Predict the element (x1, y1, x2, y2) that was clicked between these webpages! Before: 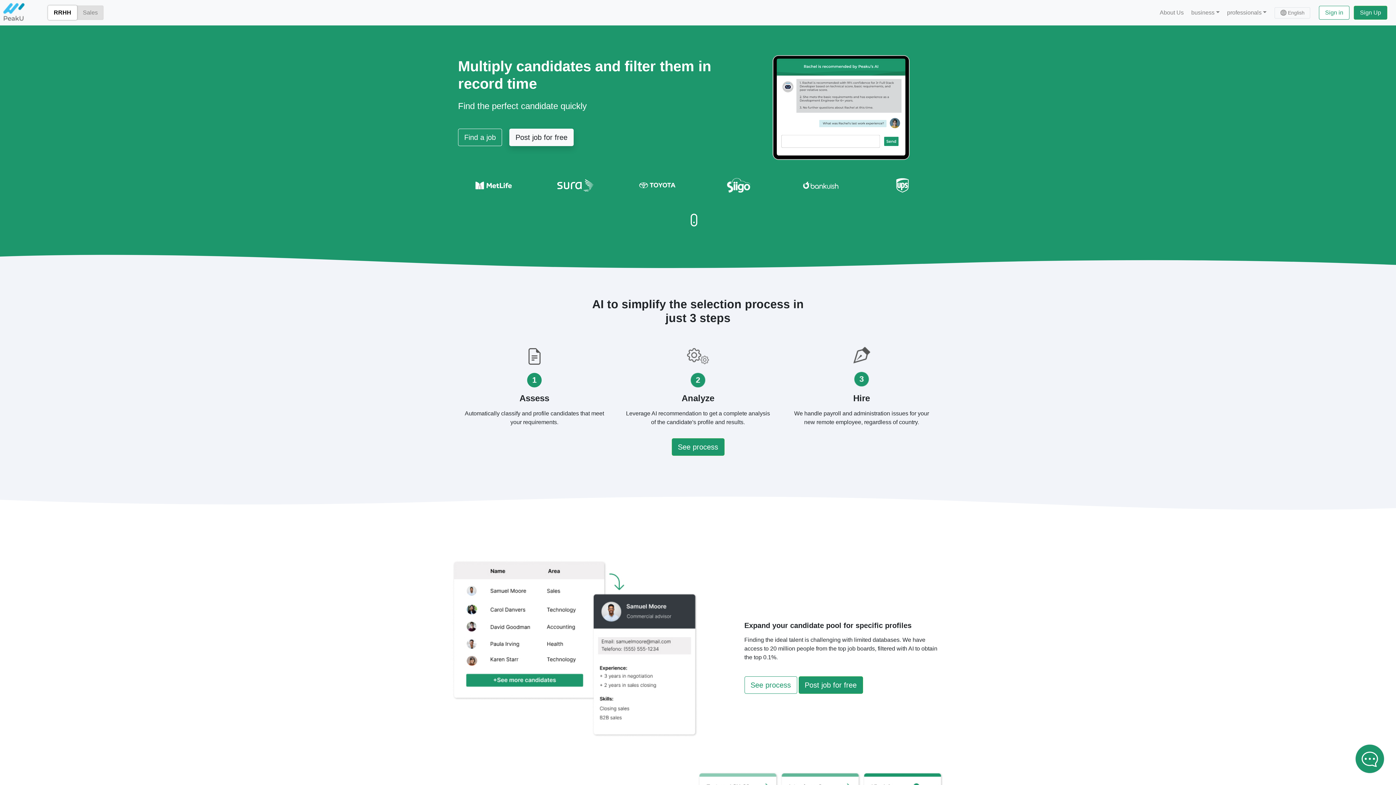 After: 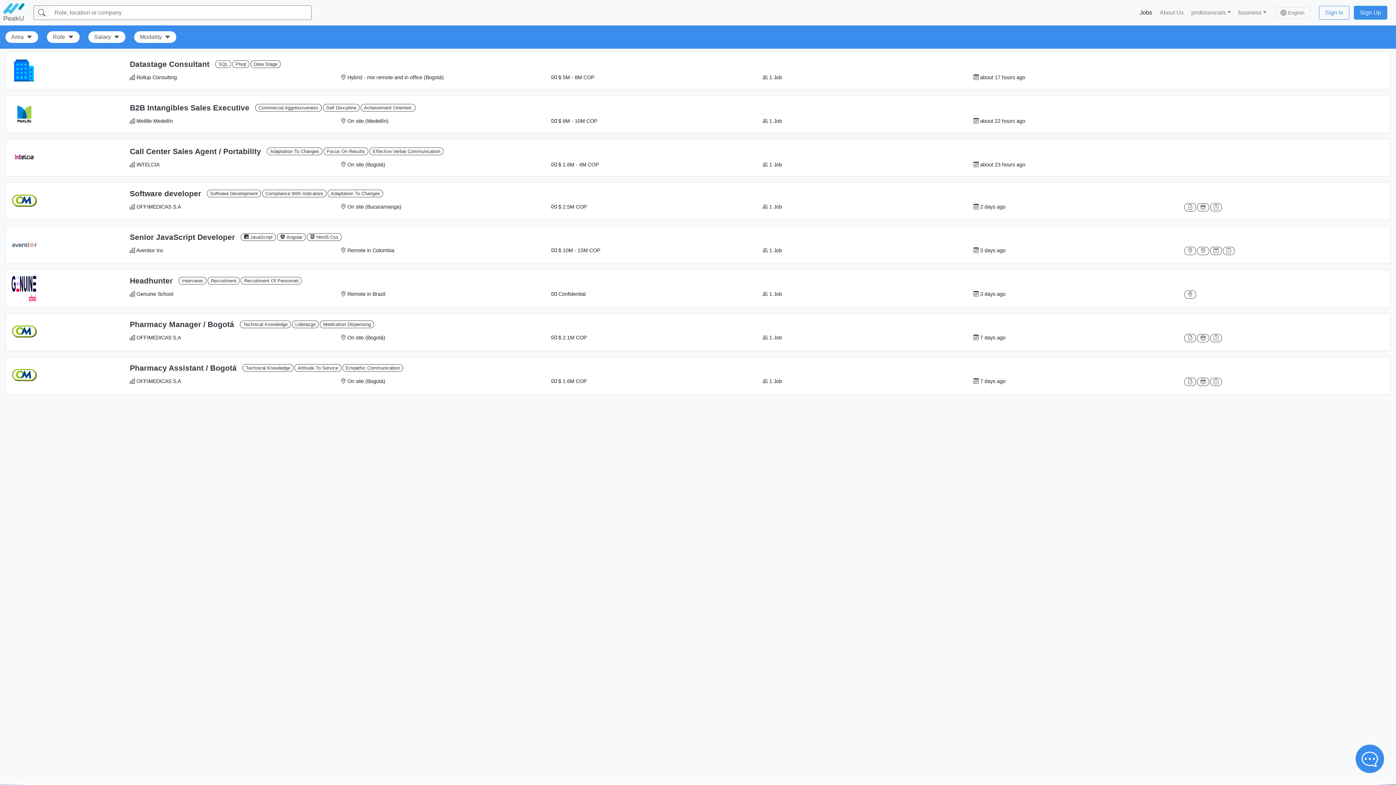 Action: bbox: (458, 128, 502, 146) label: Find a job